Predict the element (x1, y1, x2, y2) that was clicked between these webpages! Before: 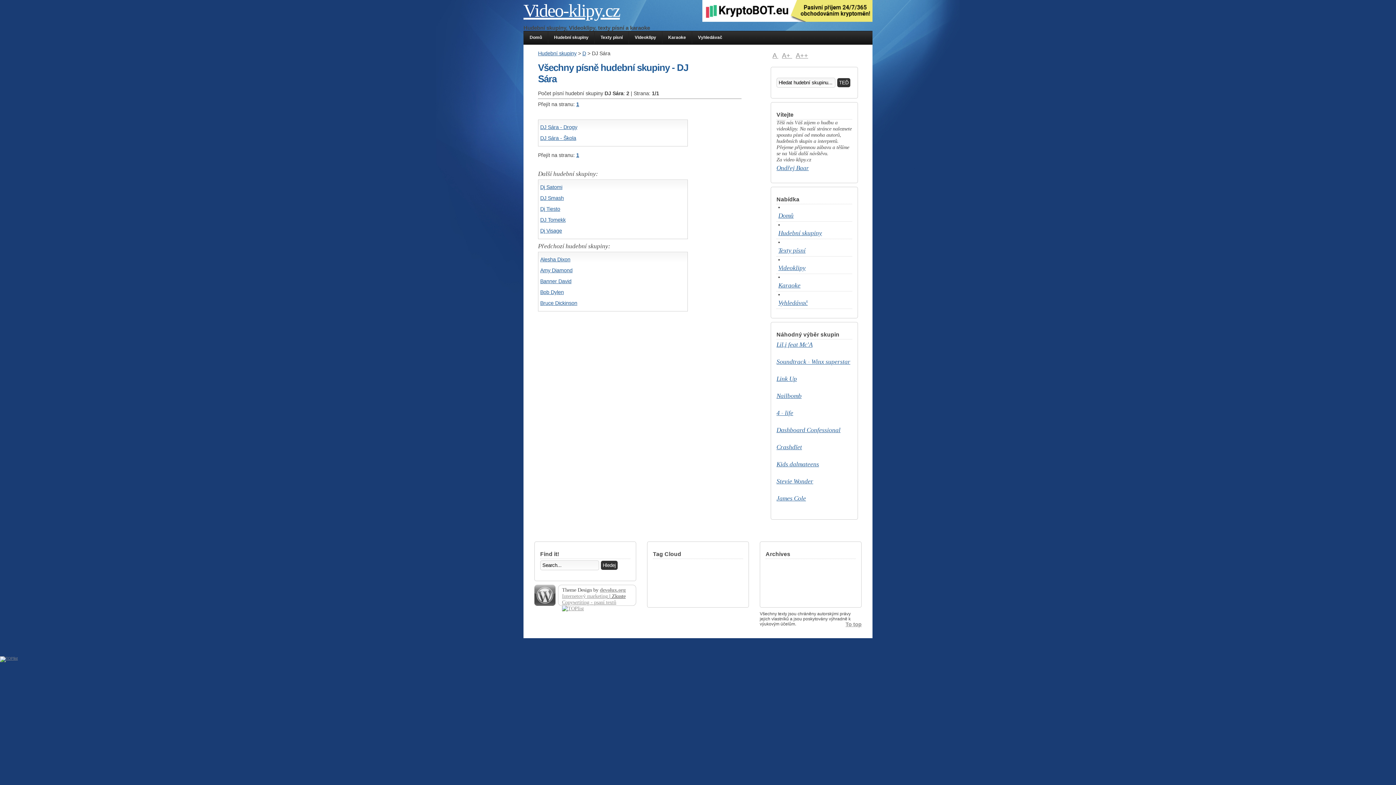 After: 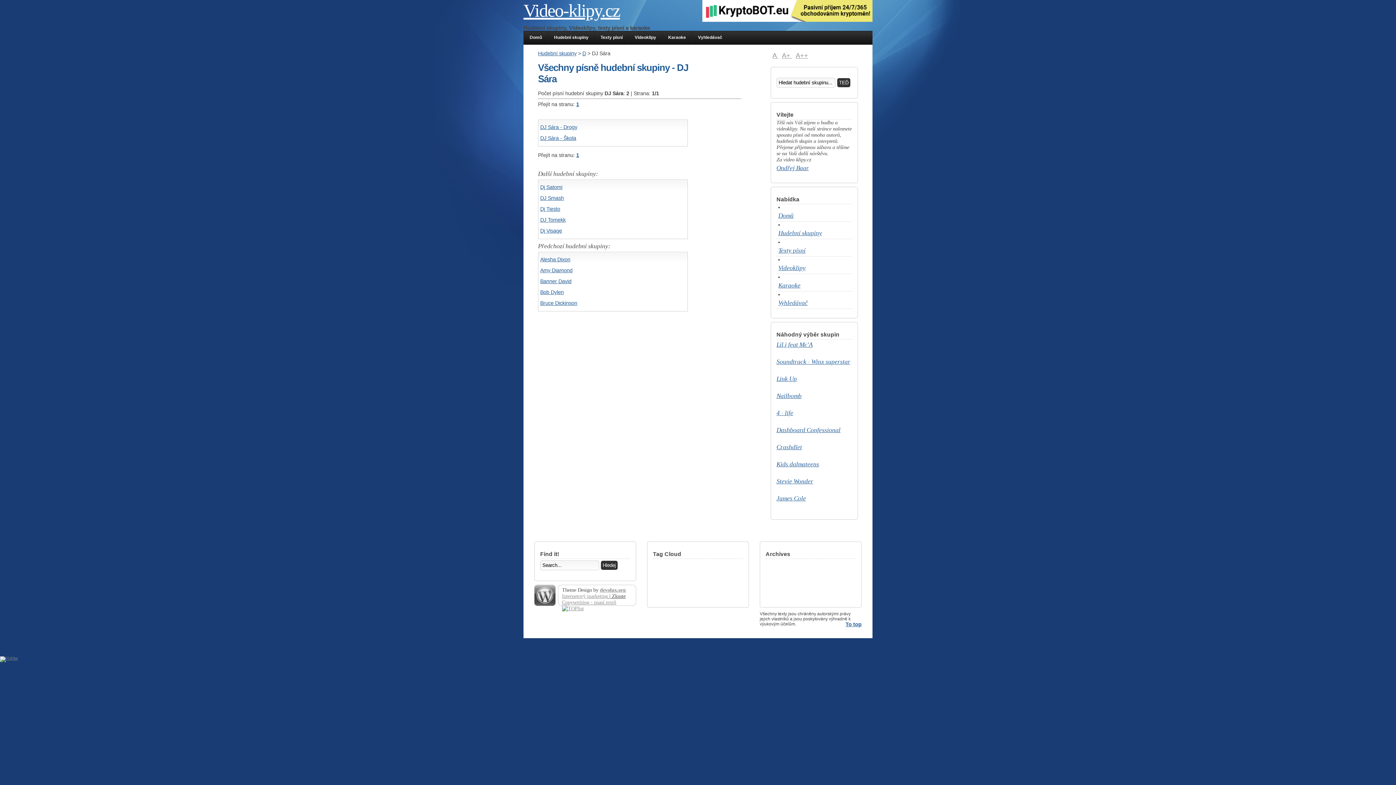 Action: bbox: (845, 621, 861, 627) label: To top